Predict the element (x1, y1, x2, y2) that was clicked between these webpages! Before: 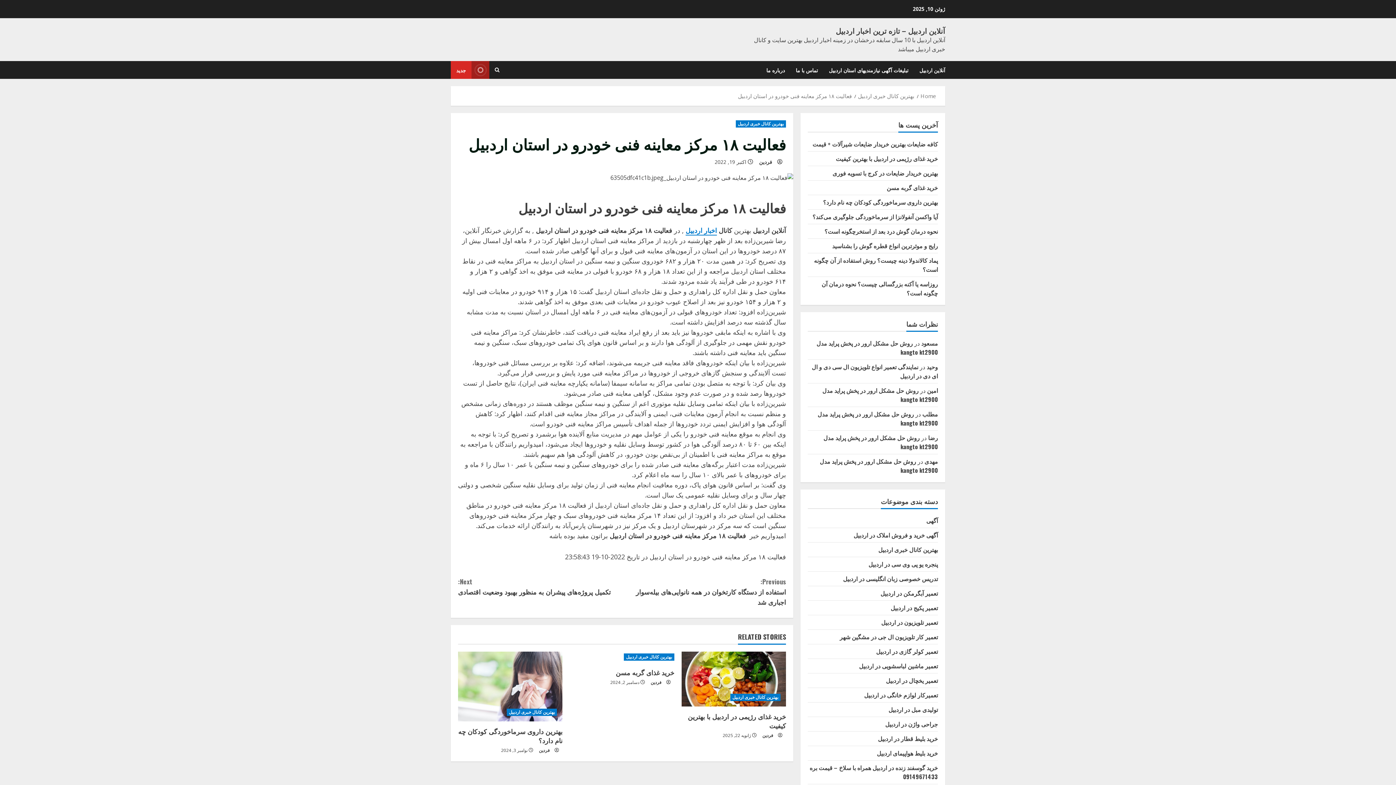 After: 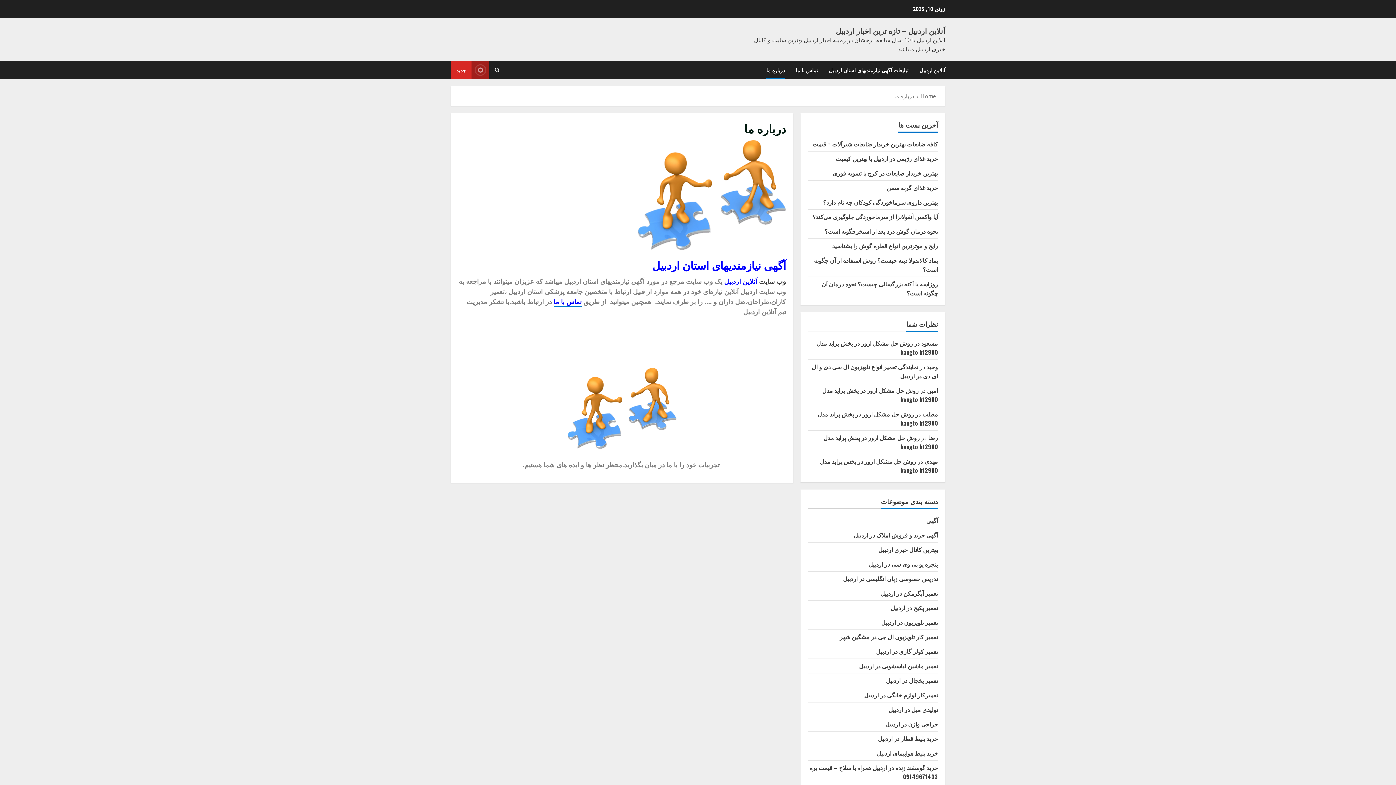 Action: bbox: (766, 61, 790, 78) label: درباره ما